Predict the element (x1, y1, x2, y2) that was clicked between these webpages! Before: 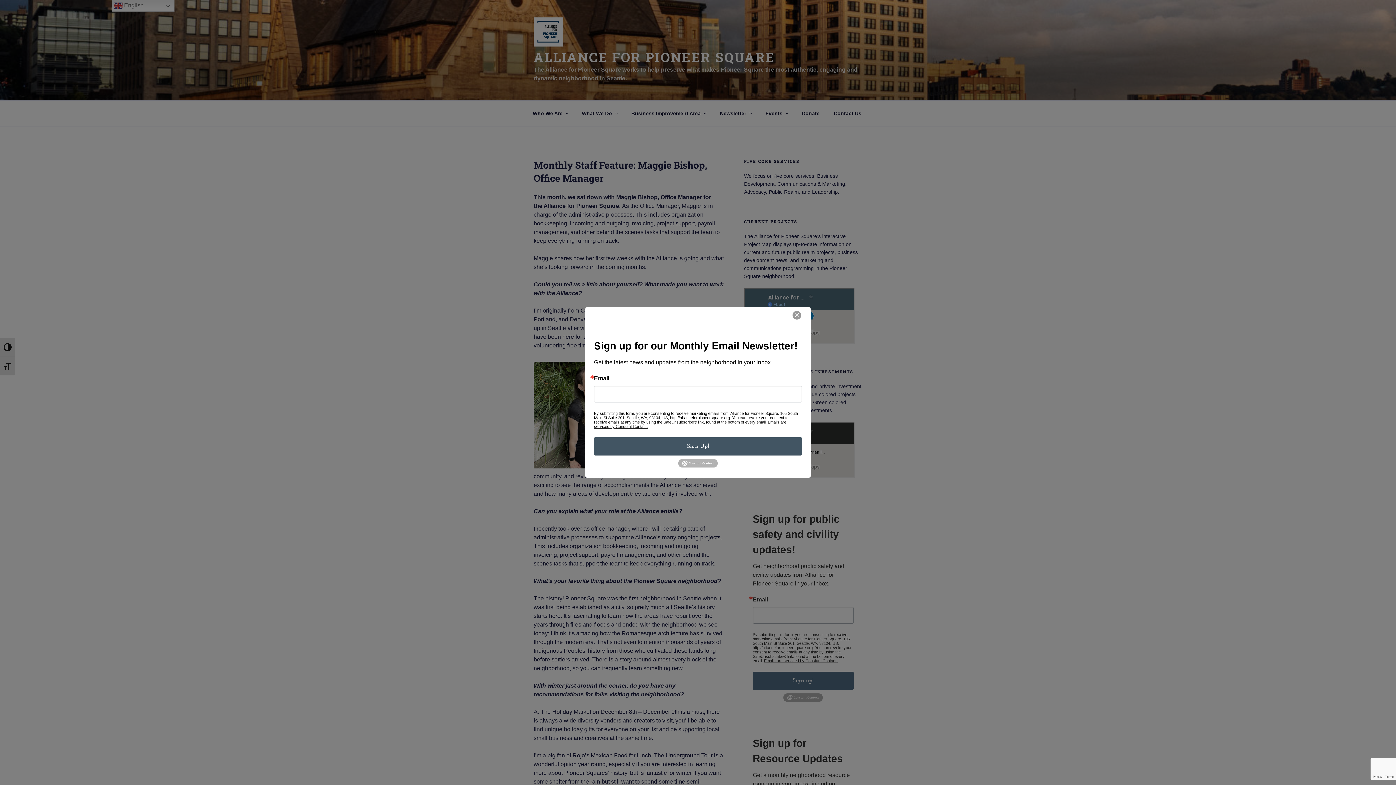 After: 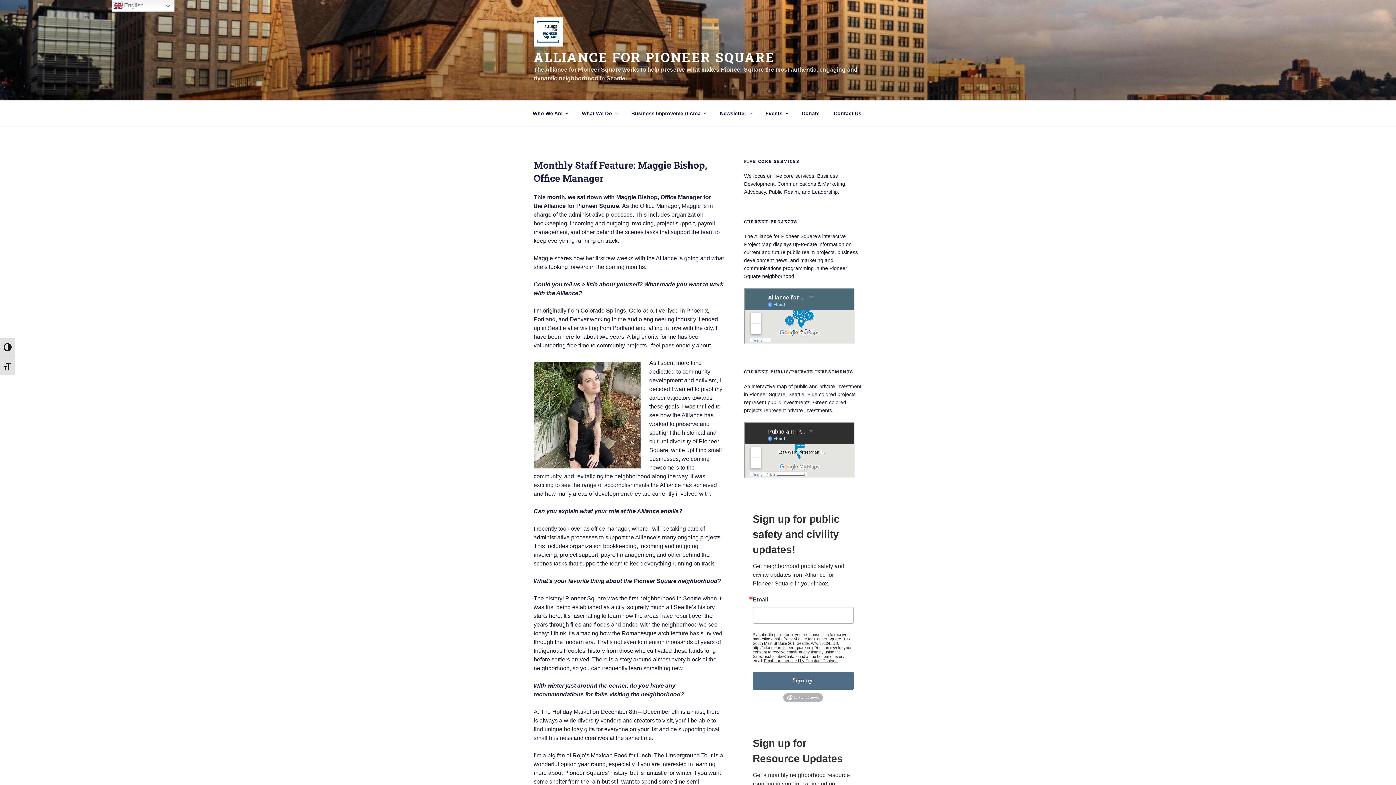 Action: bbox: (785, 309, 808, 321)